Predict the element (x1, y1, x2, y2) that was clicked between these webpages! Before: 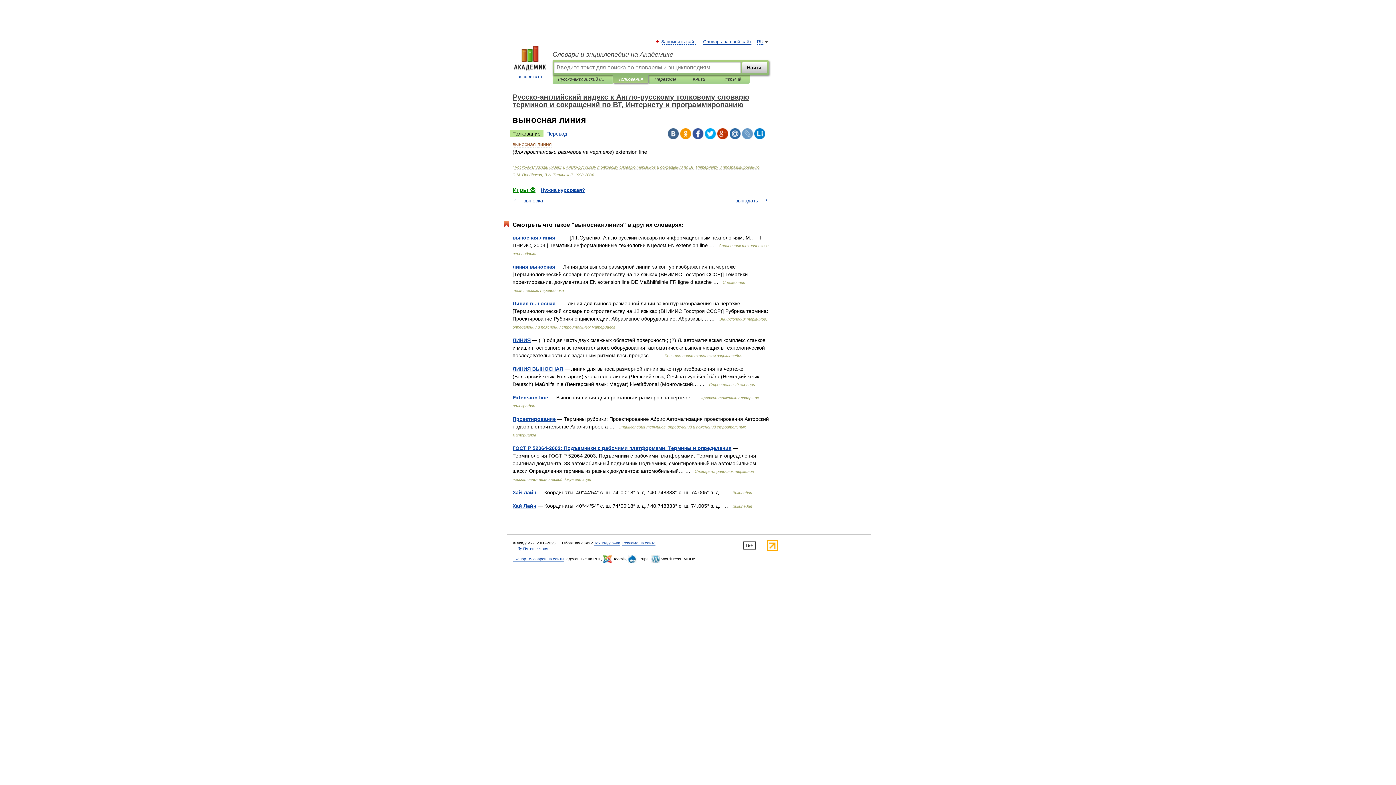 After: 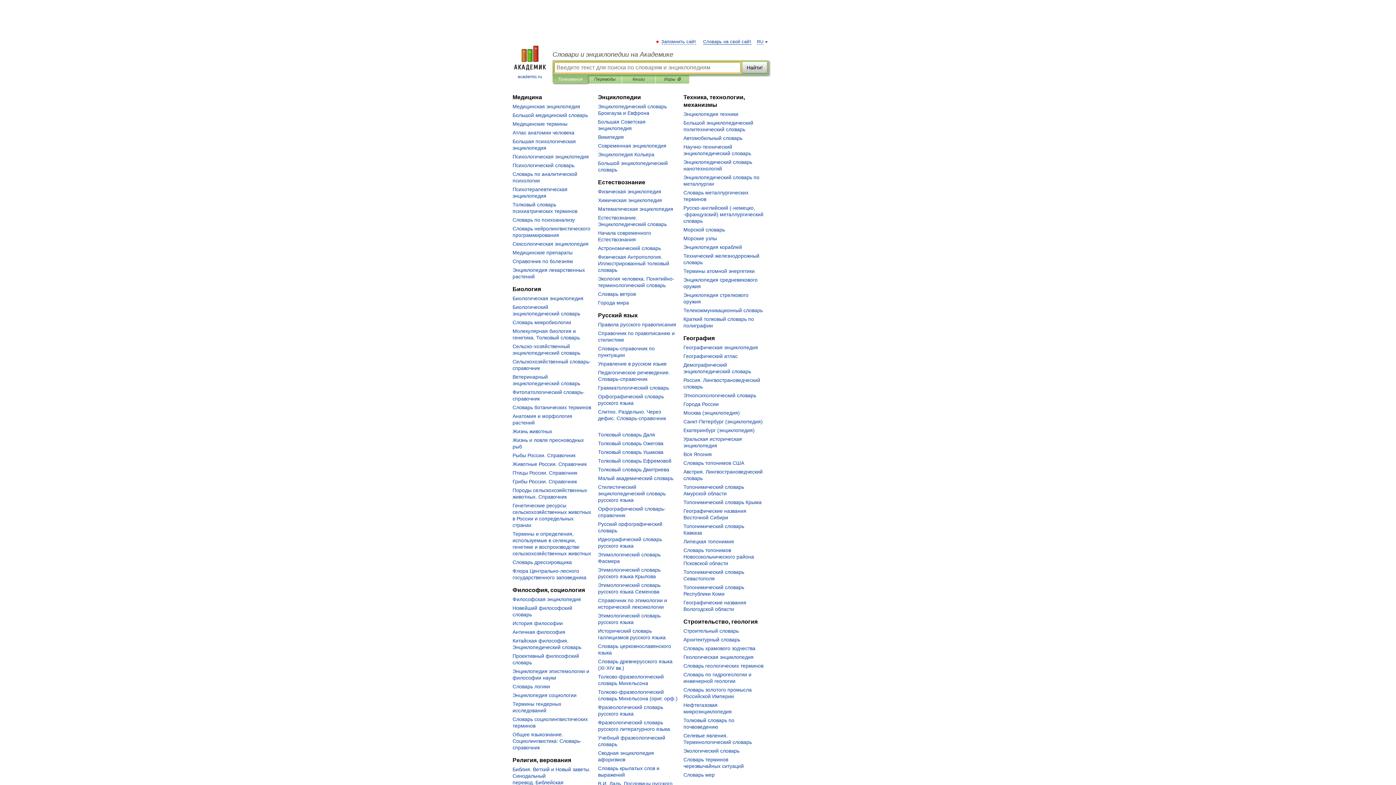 Action: bbox: (507, 45, 552, 80) label: 
academic.ru